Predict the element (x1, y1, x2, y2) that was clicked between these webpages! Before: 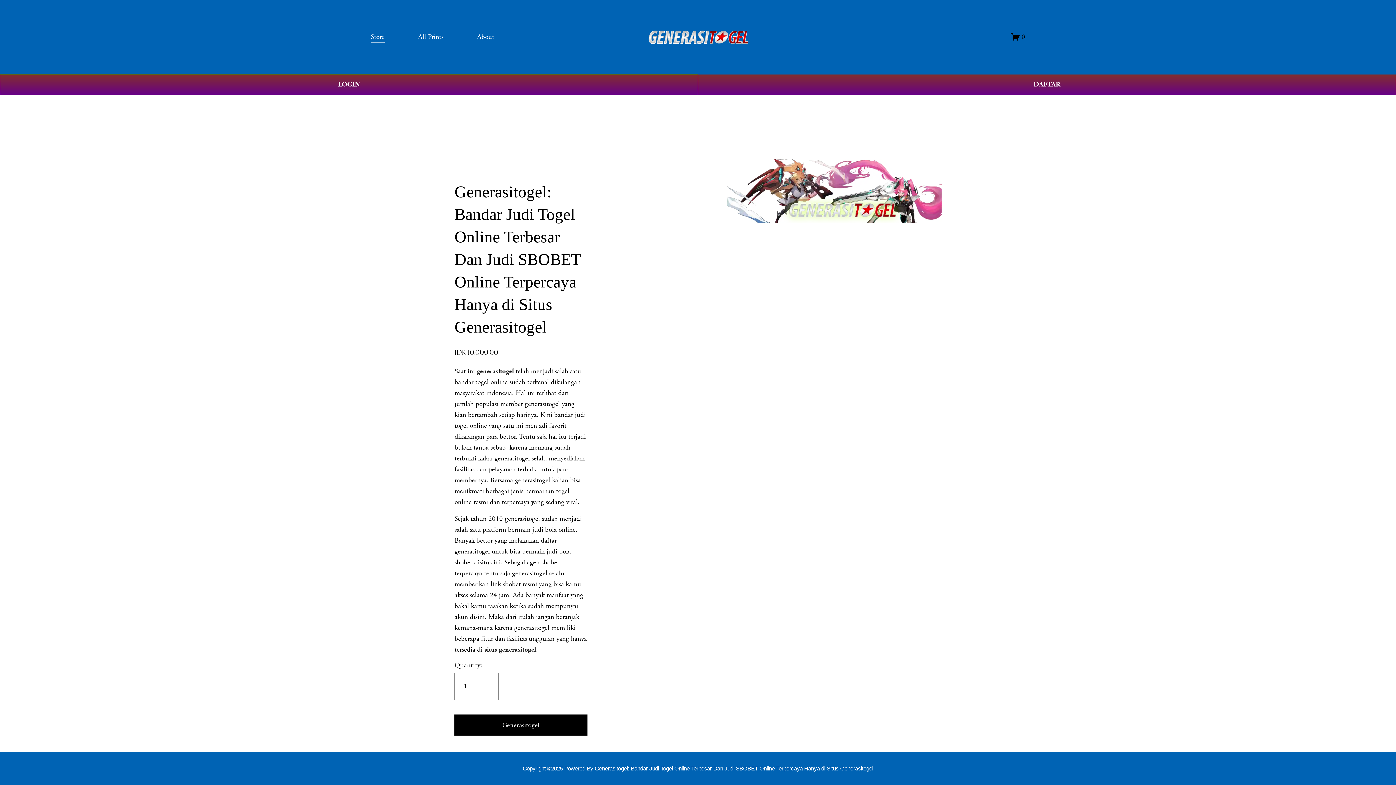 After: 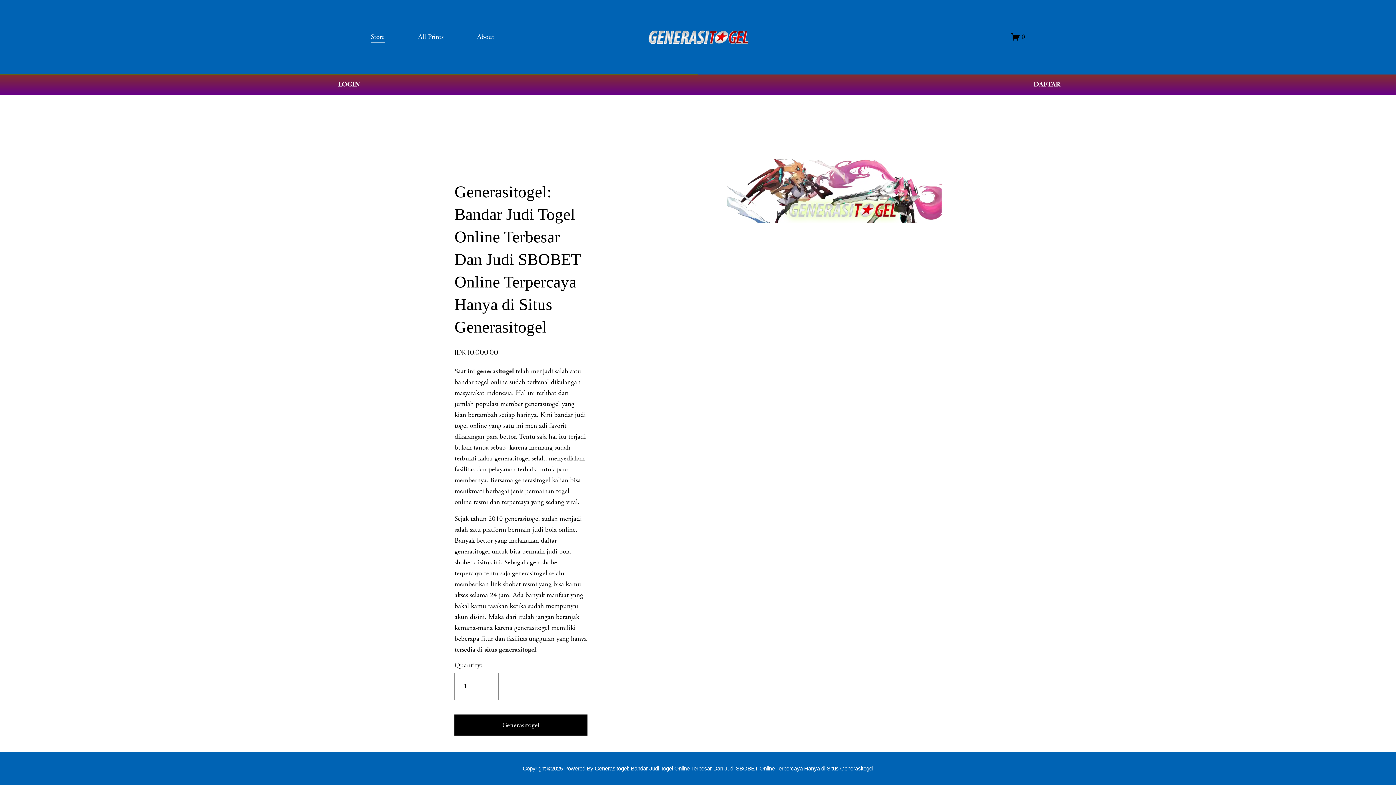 Action: label: All Prints bbox: (418, 30, 443, 43)